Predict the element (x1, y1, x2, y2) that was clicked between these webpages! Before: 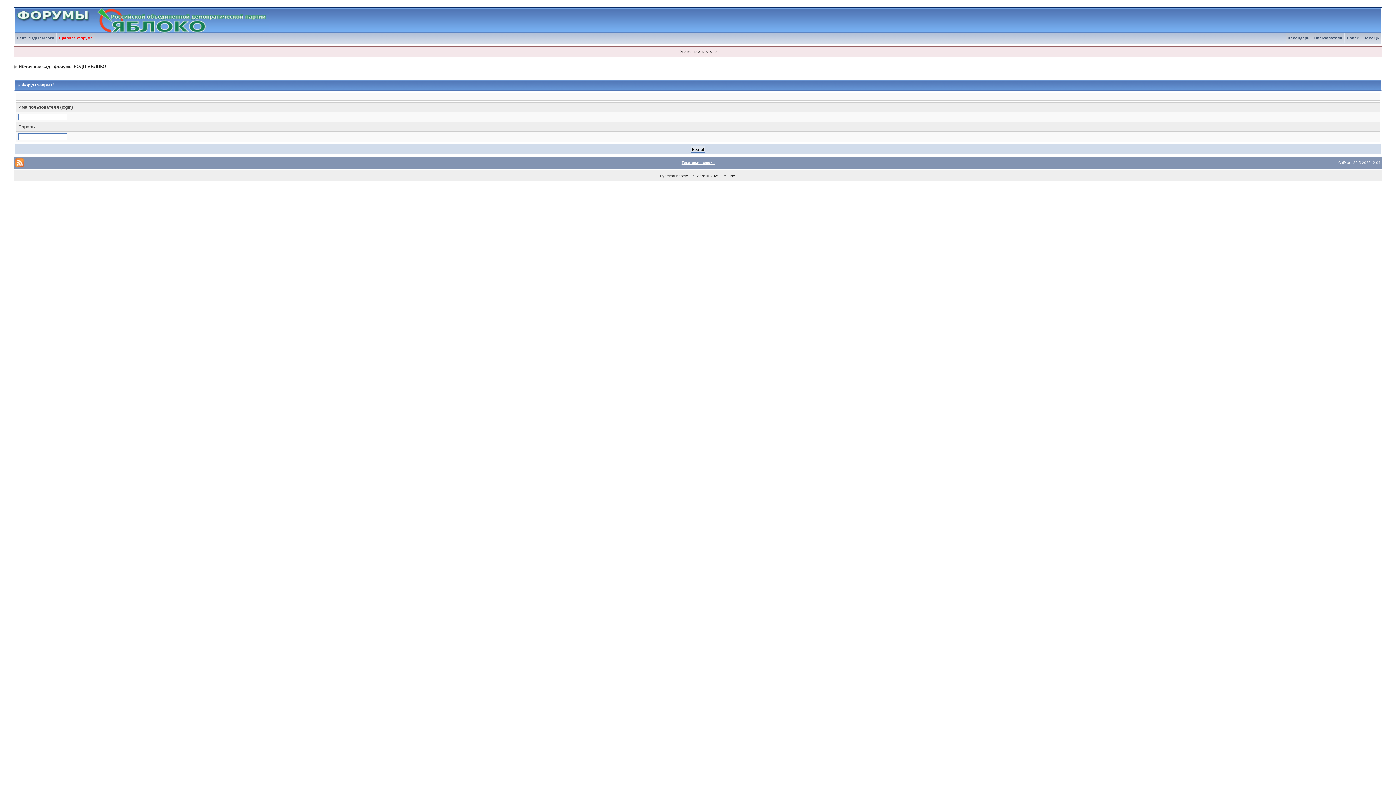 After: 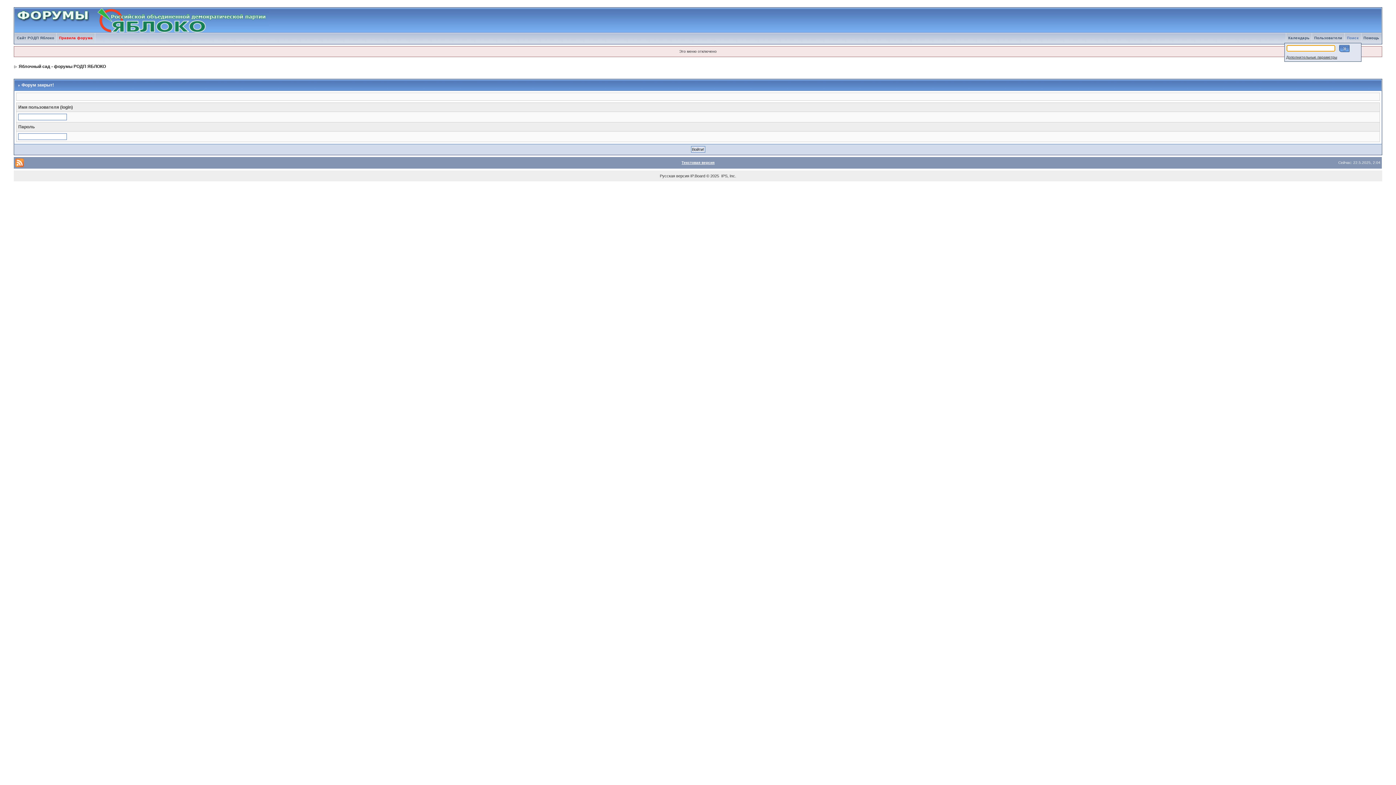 Action: label: Поиск bbox: (1345, 36, 1361, 40)